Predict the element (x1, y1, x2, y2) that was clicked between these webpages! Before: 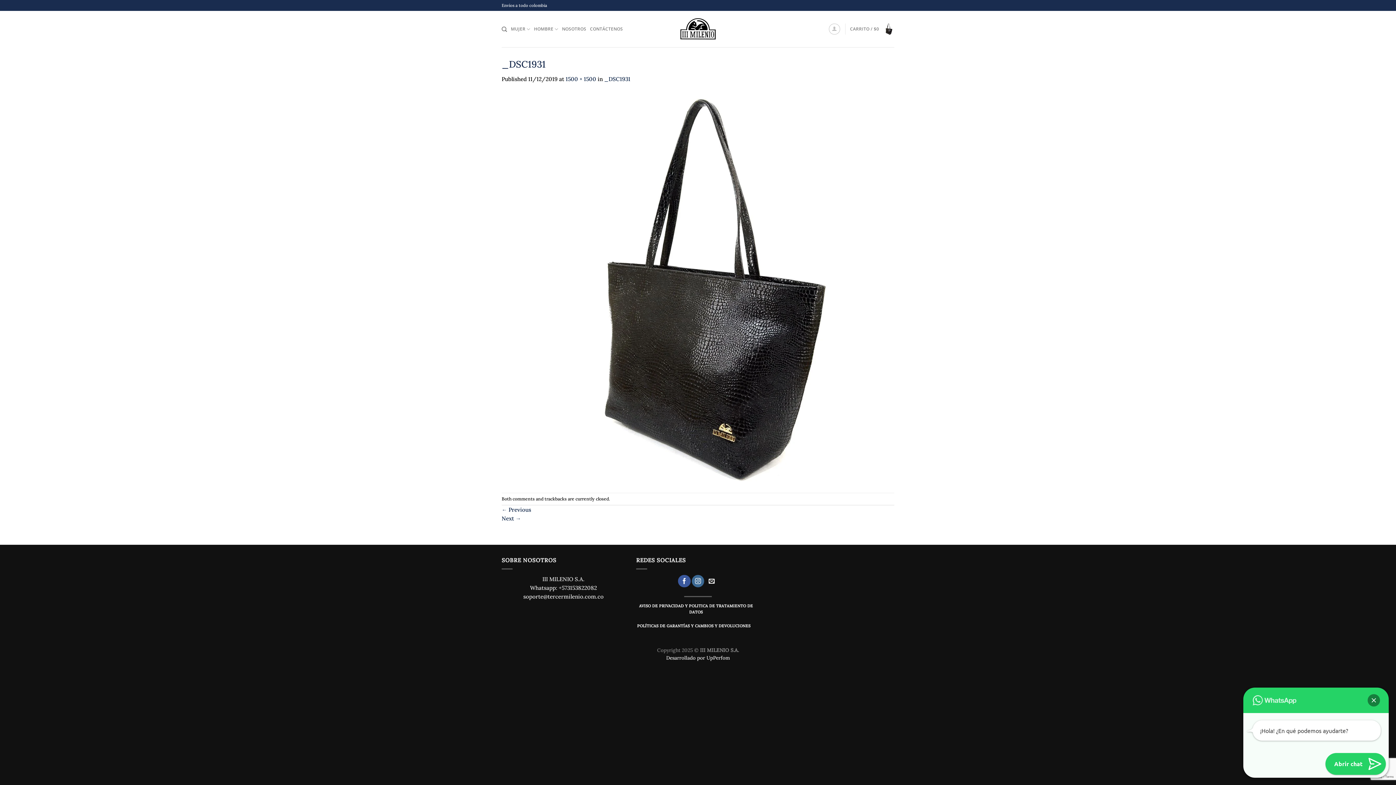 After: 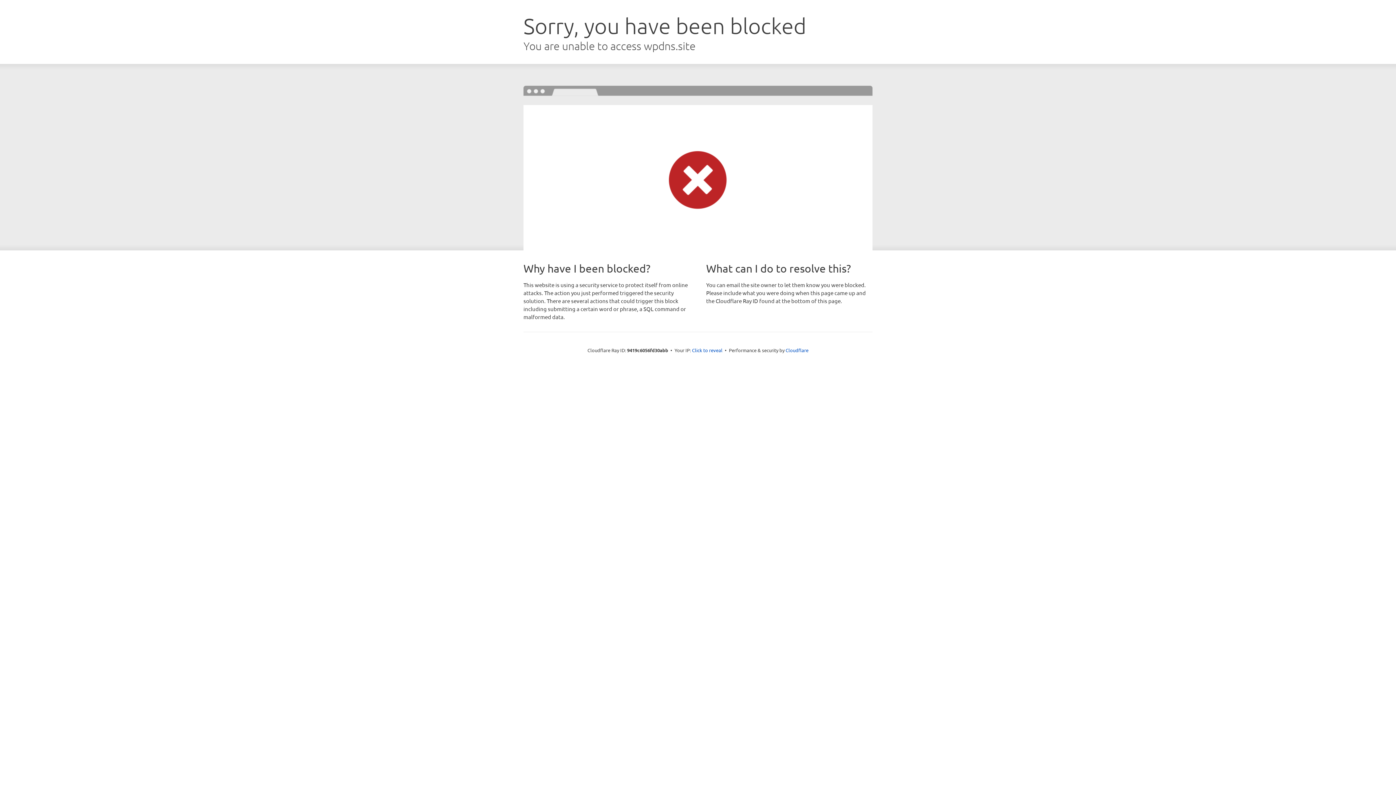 Action: label: UpPerfom bbox: (706, 655, 730, 661)